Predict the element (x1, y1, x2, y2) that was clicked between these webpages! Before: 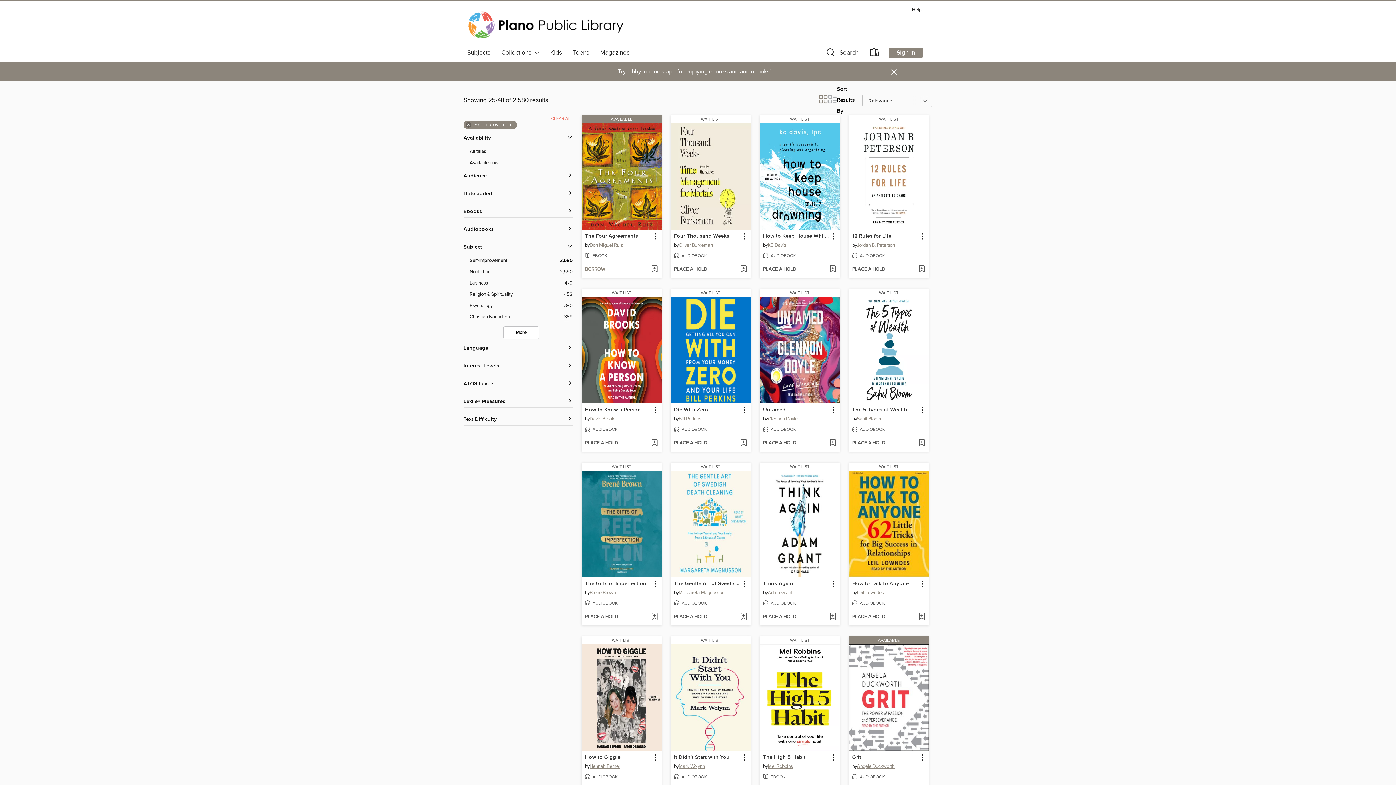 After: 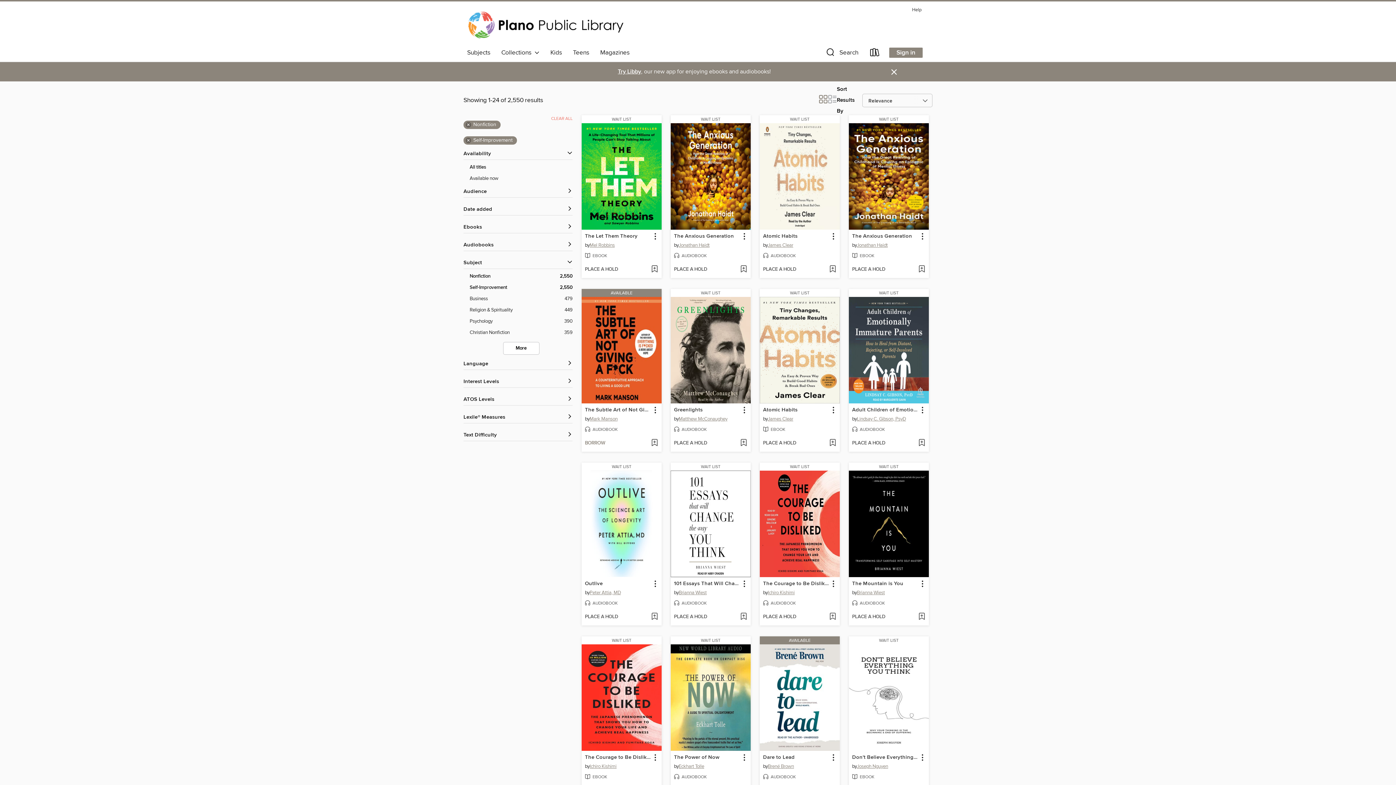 Action: bbox: (469, 268, 572, 276) label: Nonfiction filter. 2,550 items. 